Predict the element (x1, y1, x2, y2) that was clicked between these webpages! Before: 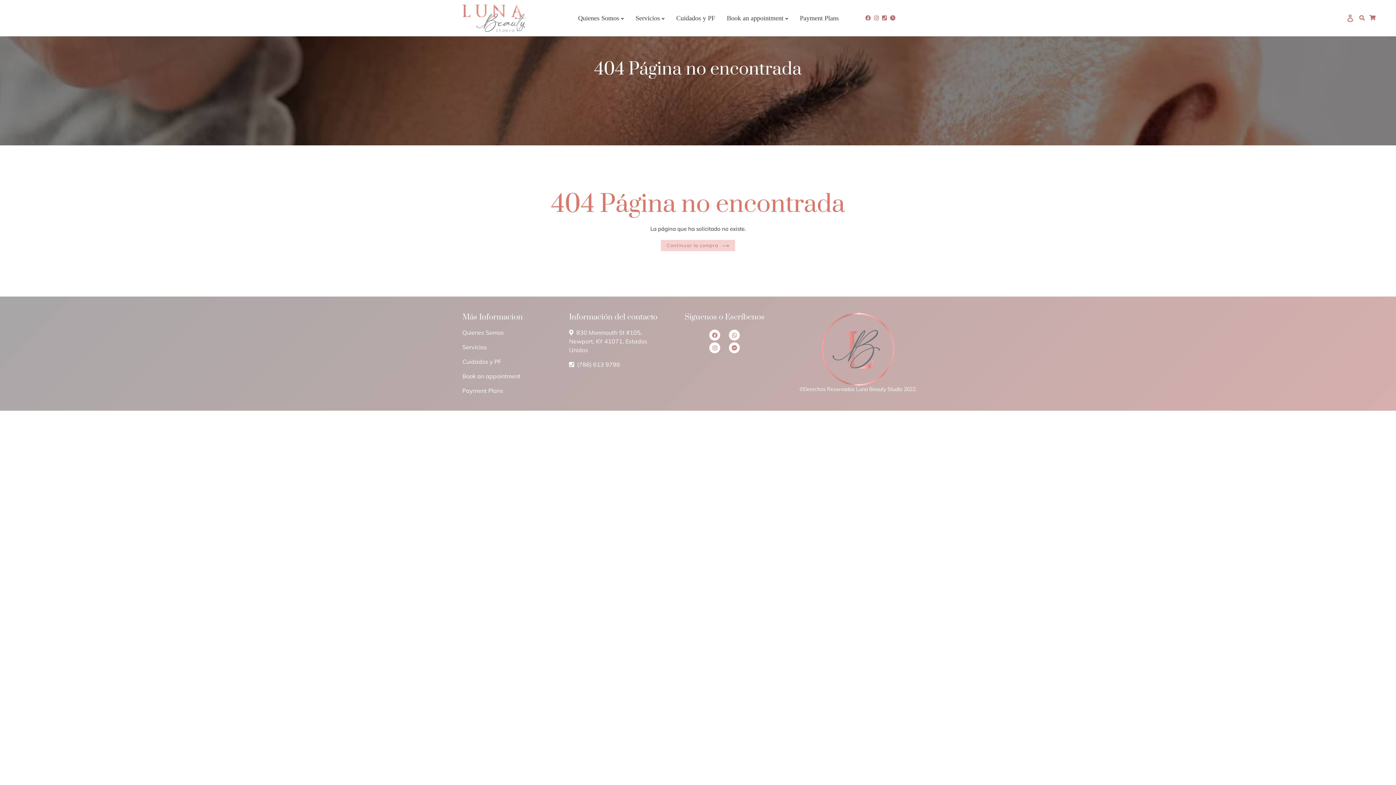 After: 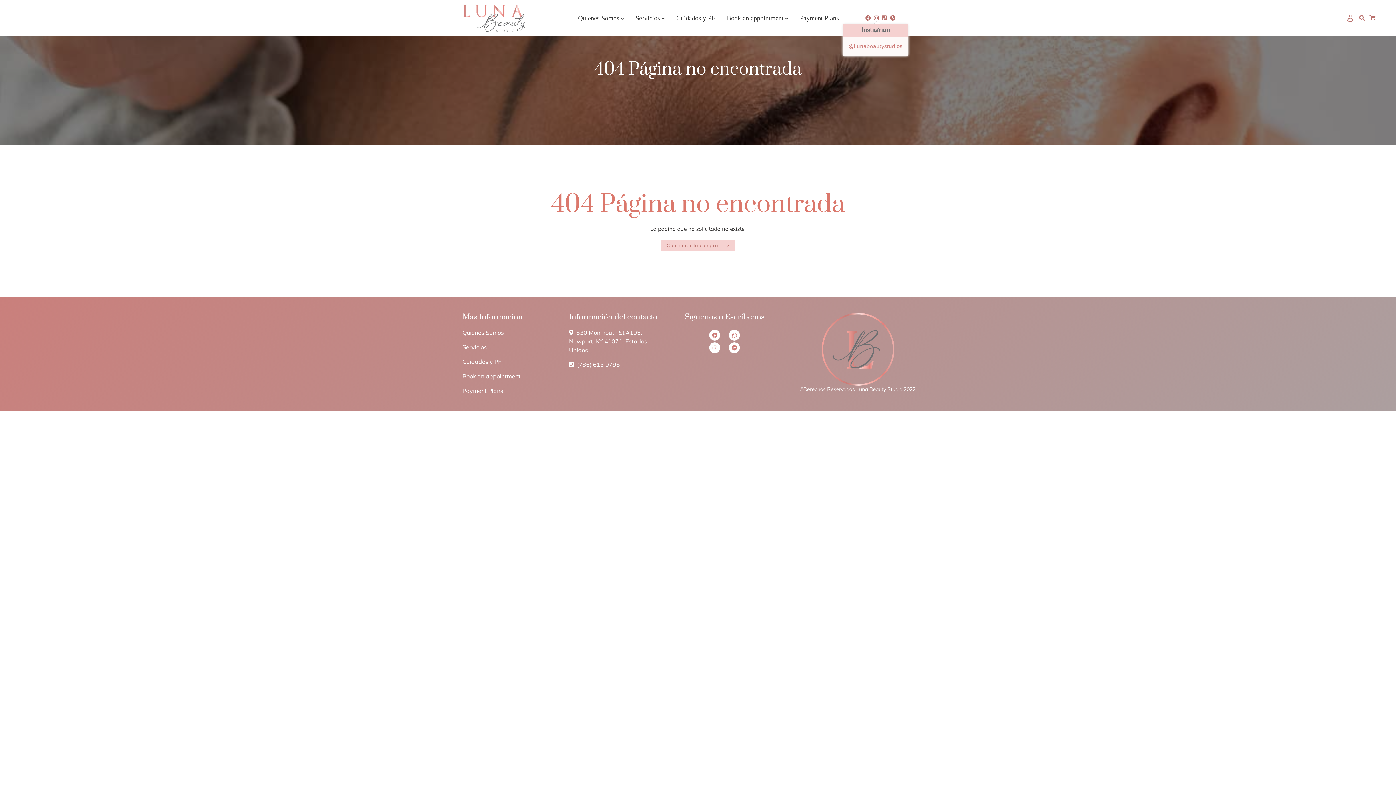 Action: bbox: (872, 14, 879, 21)